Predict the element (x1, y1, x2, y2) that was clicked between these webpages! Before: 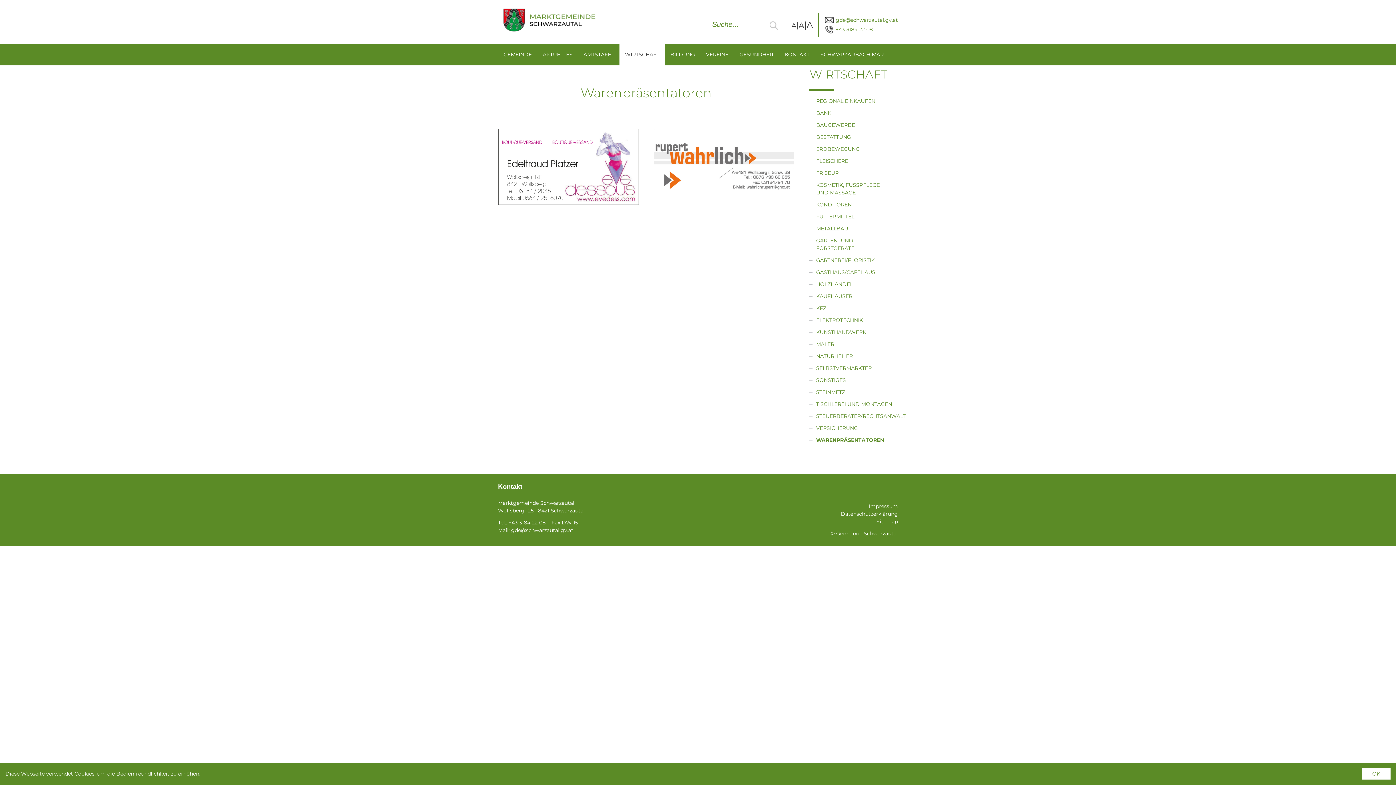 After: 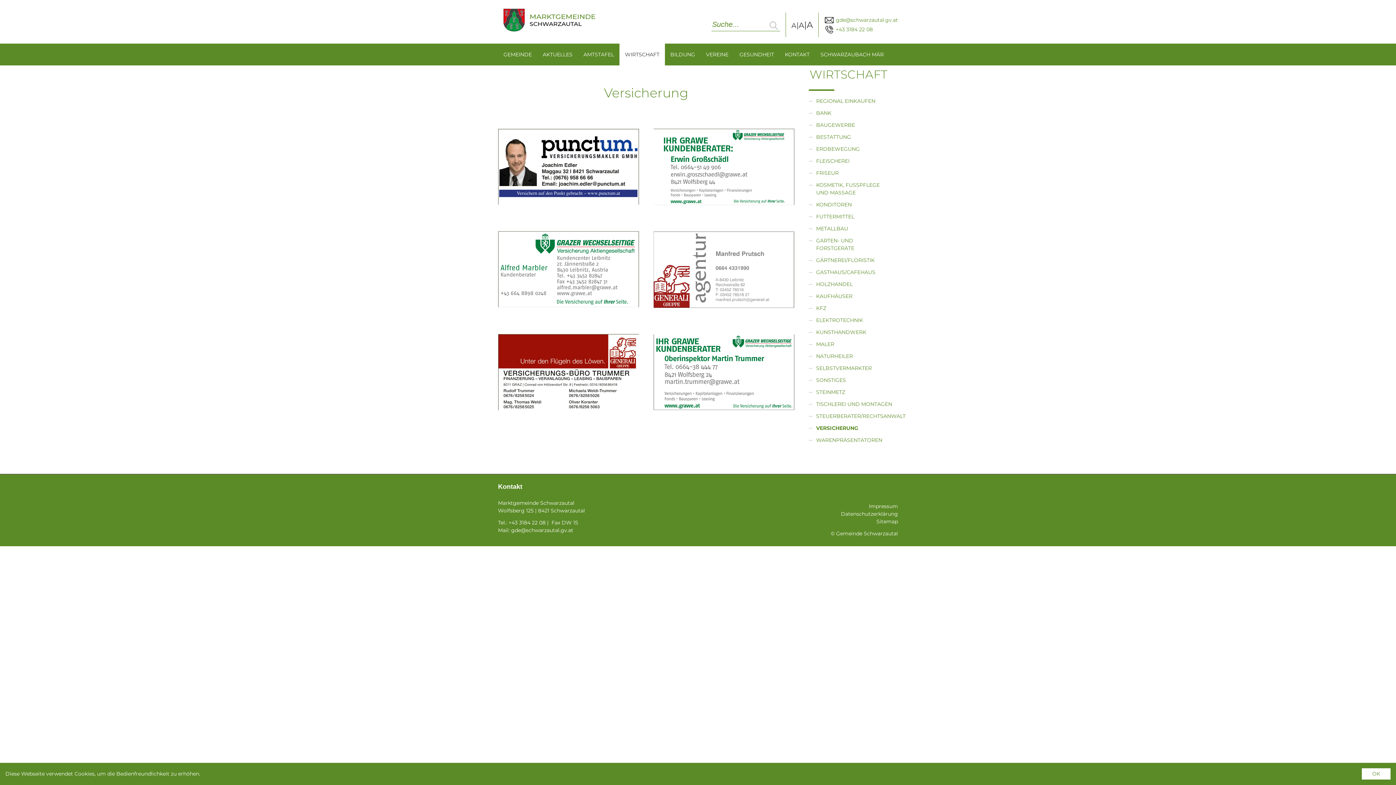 Action: bbox: (809, 421, 898, 433) label: VERSICHERUNG